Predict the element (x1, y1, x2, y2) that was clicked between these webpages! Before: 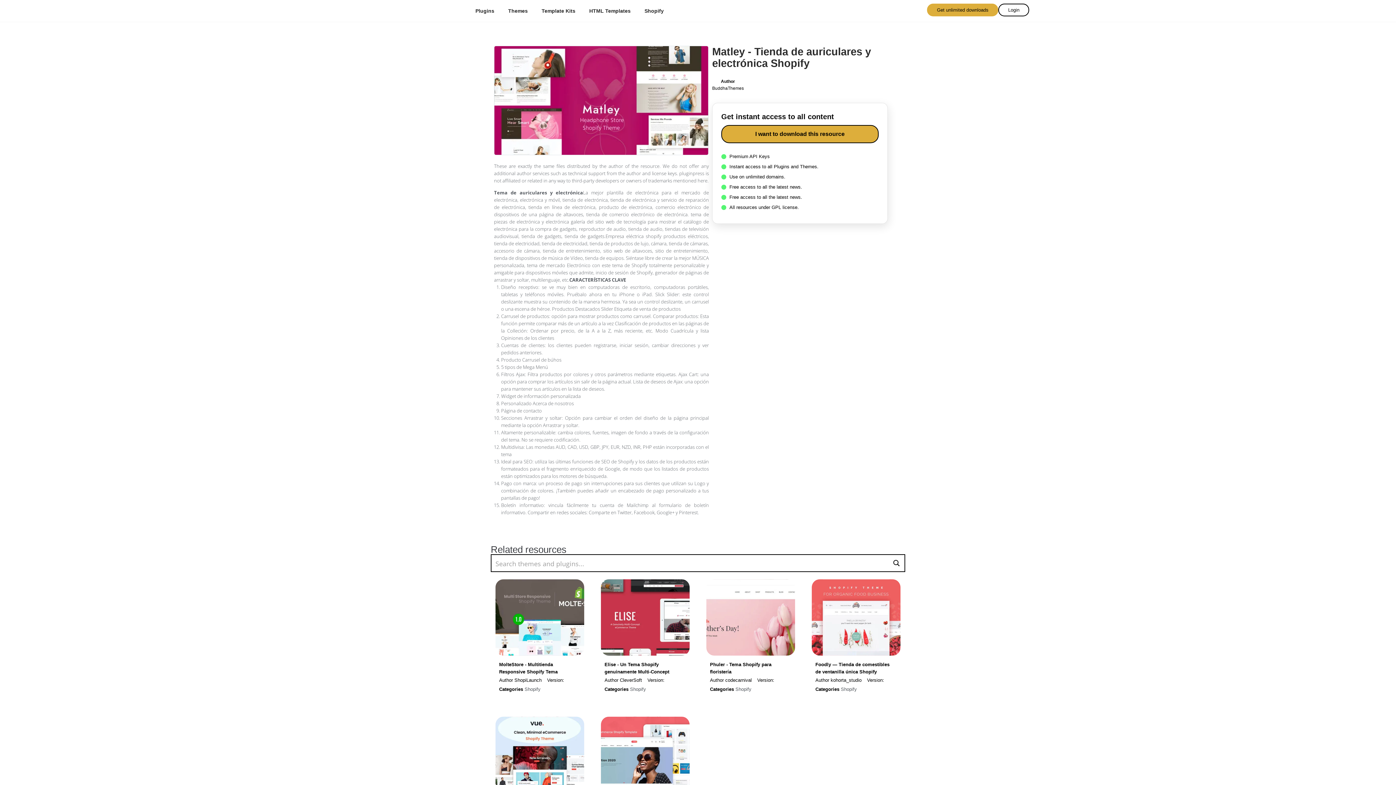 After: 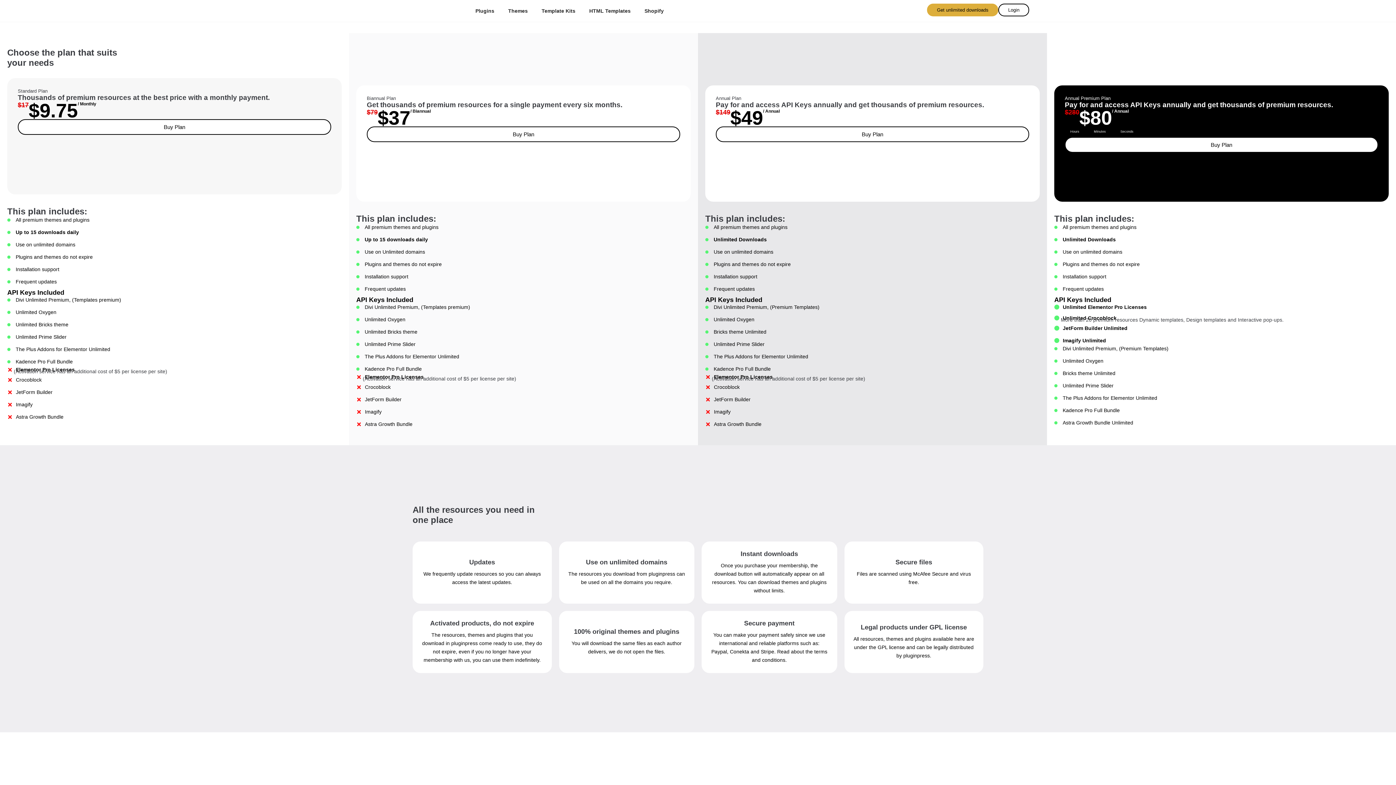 Action: bbox: (927, 3, 998, 16) label: Get unlimited downloads